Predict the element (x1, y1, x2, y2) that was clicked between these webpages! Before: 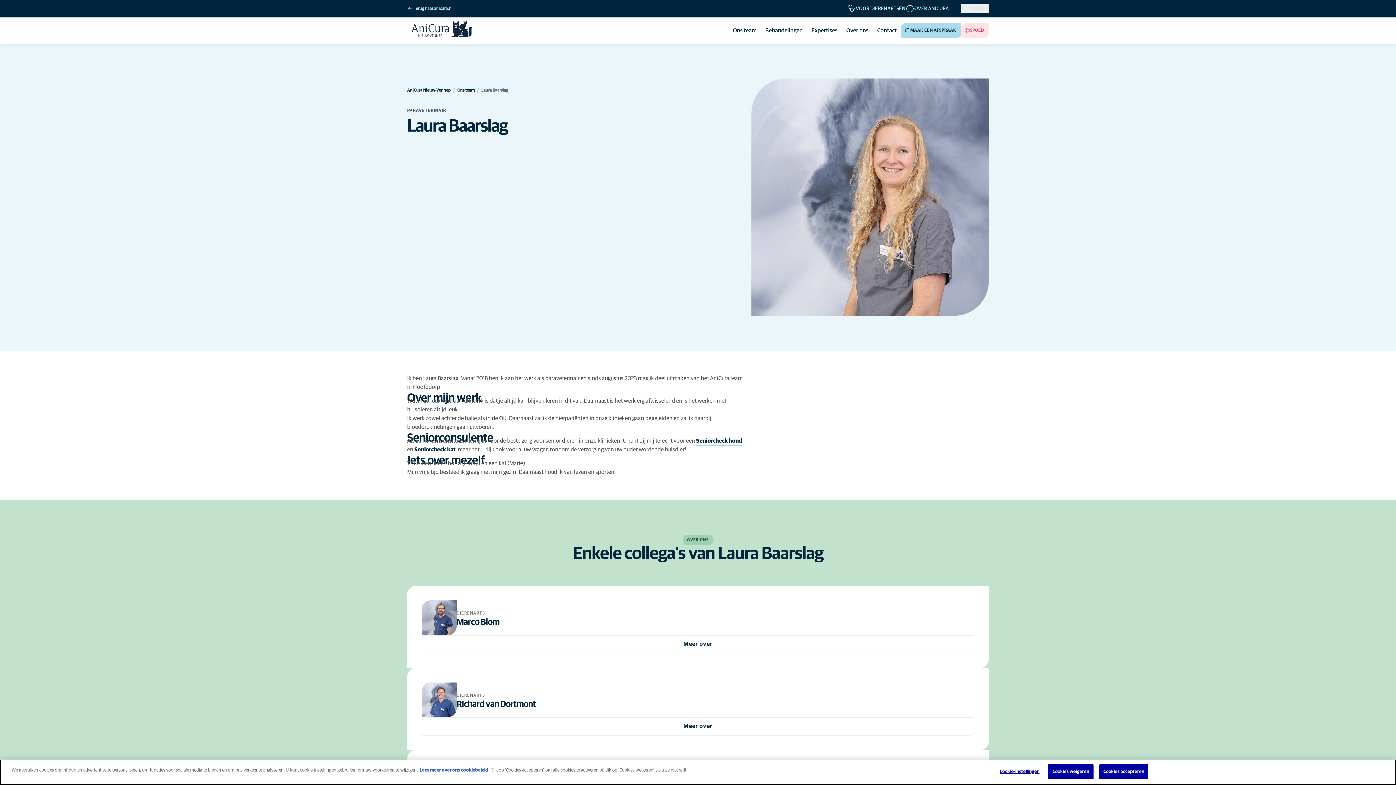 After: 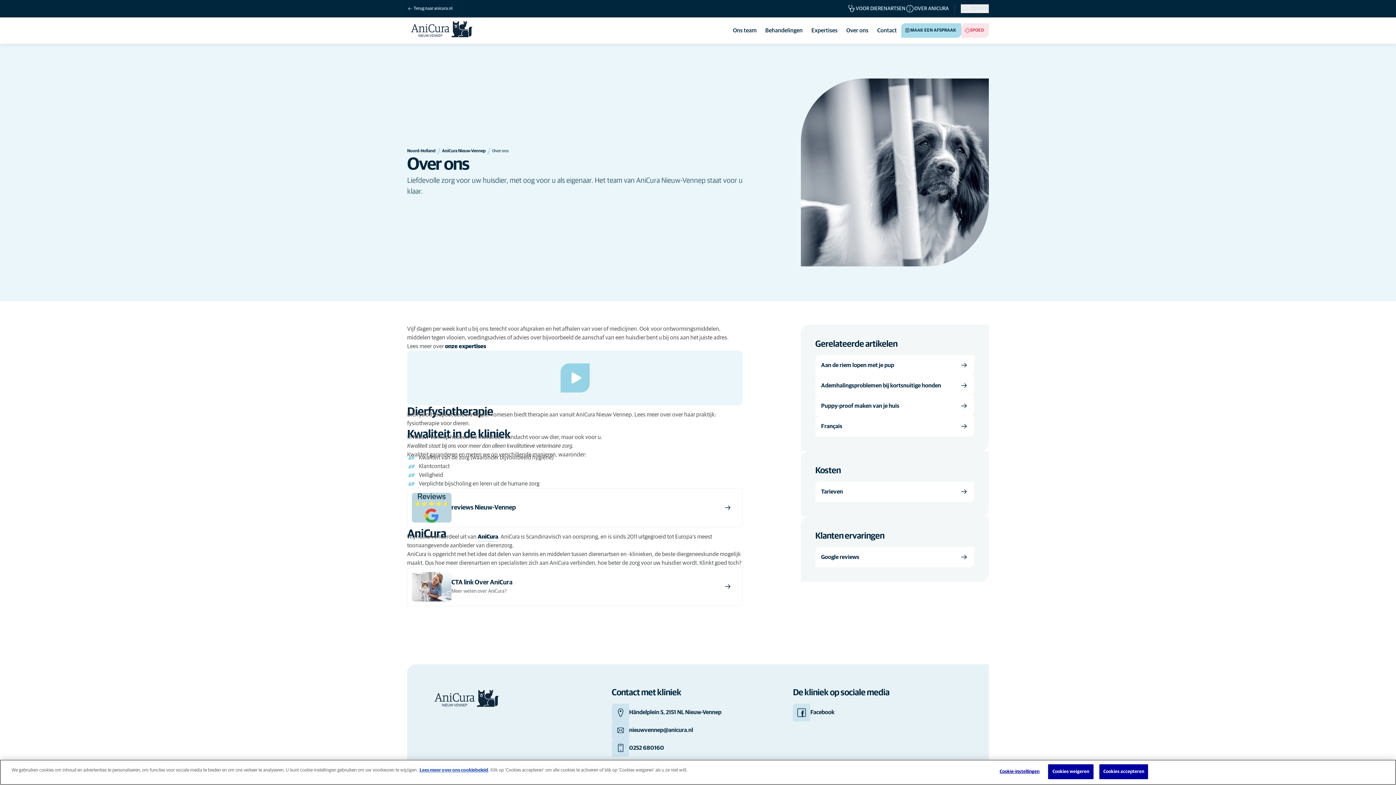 Action: label: Over ons bbox: (842, 20, 873, 40)